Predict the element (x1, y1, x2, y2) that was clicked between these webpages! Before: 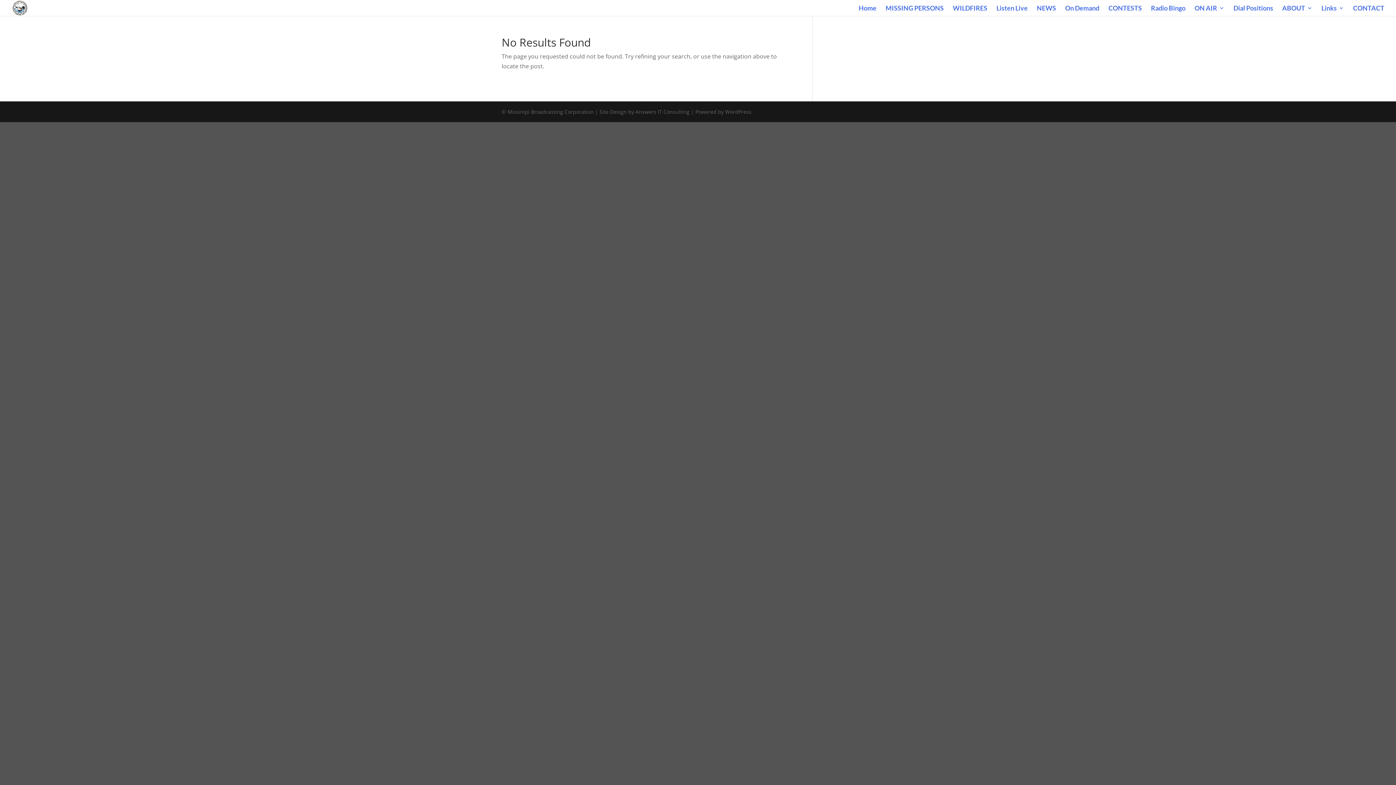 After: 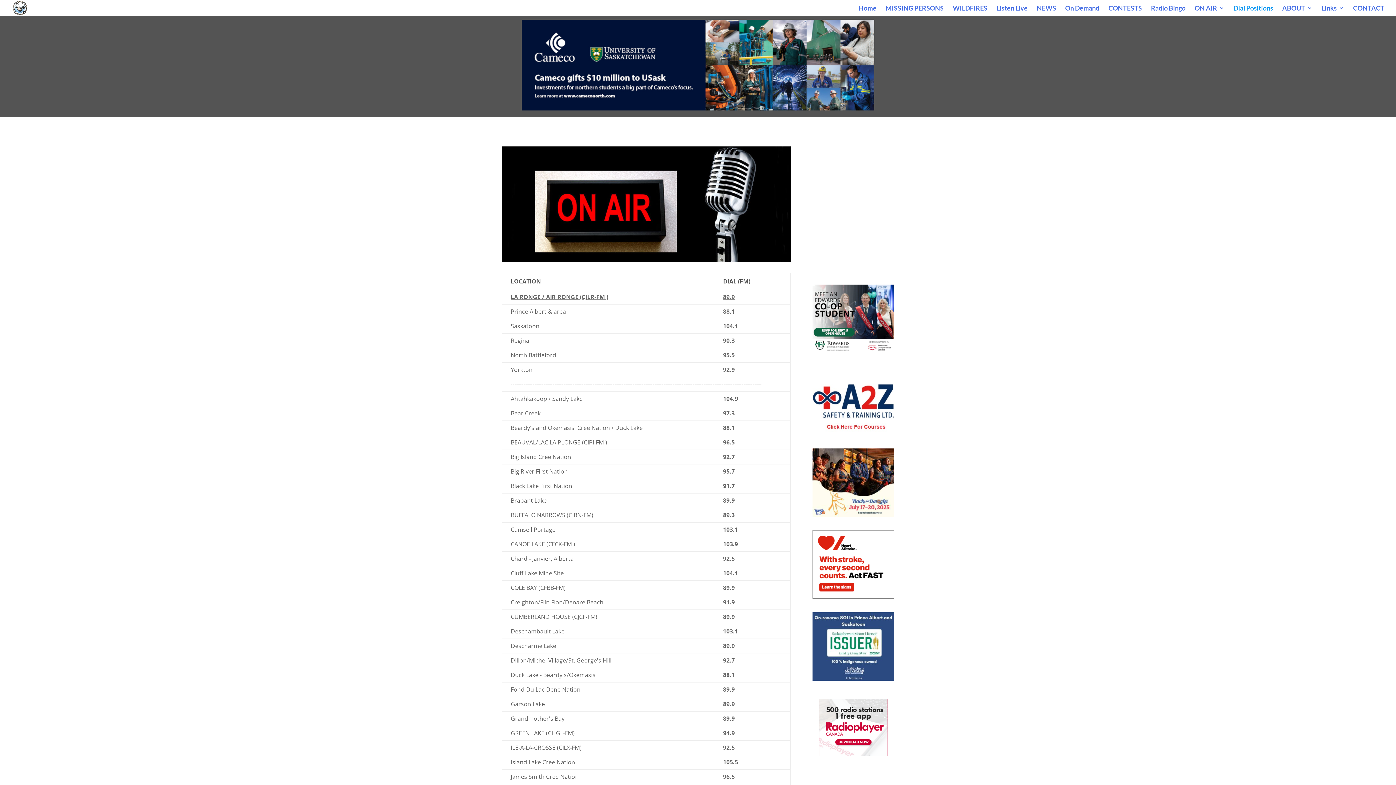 Action: label: Dial Positions bbox: (1233, 5, 1273, 16)